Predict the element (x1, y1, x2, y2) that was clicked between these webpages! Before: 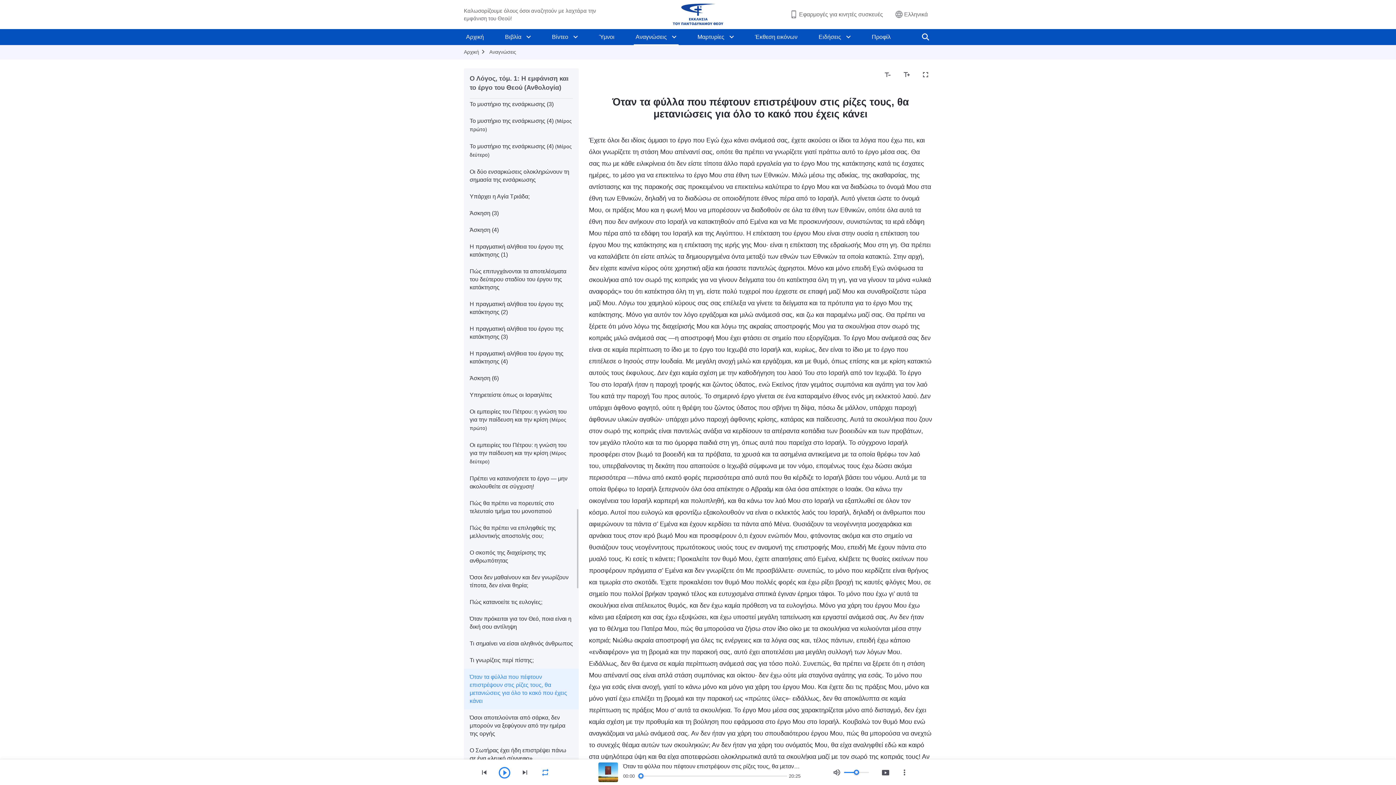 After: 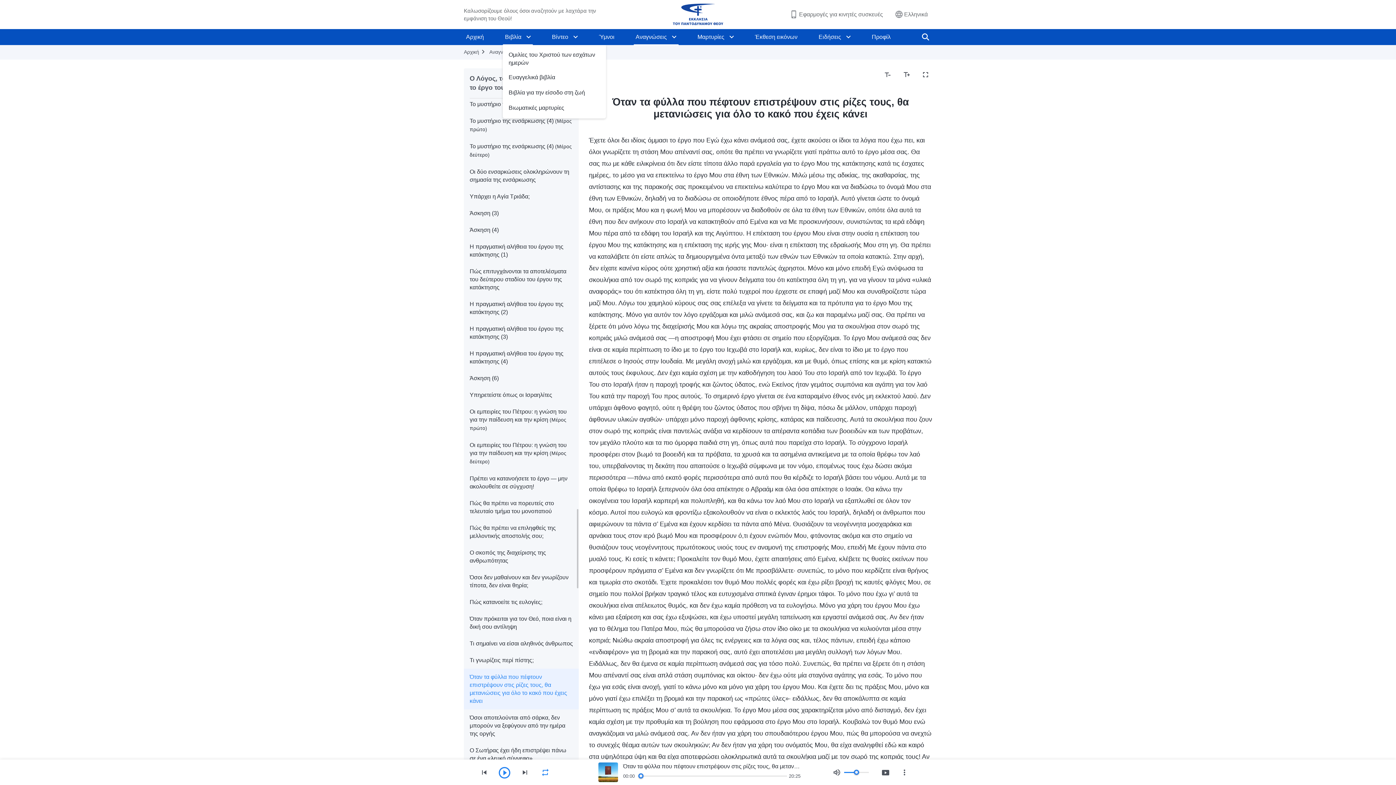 Action: bbox: (524, 29, 533, 45)